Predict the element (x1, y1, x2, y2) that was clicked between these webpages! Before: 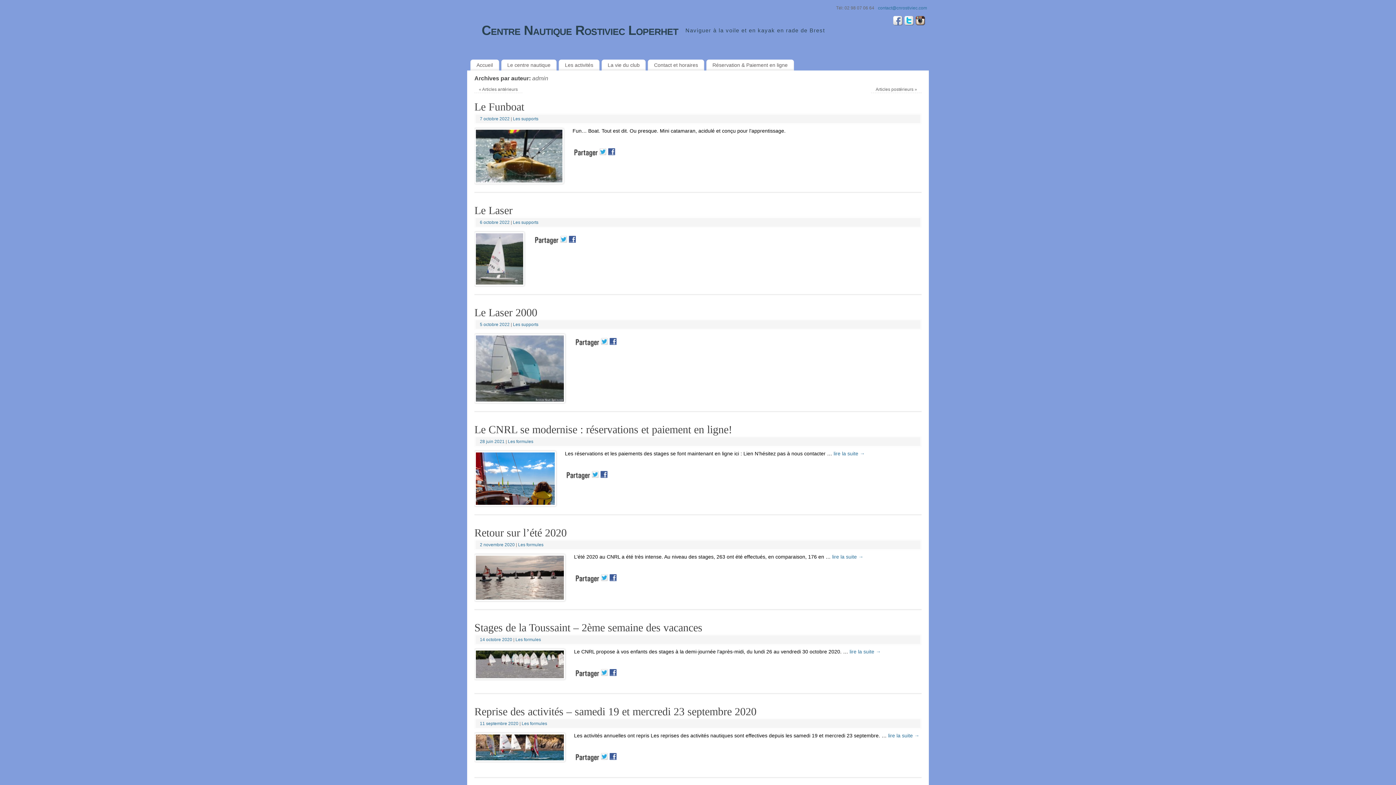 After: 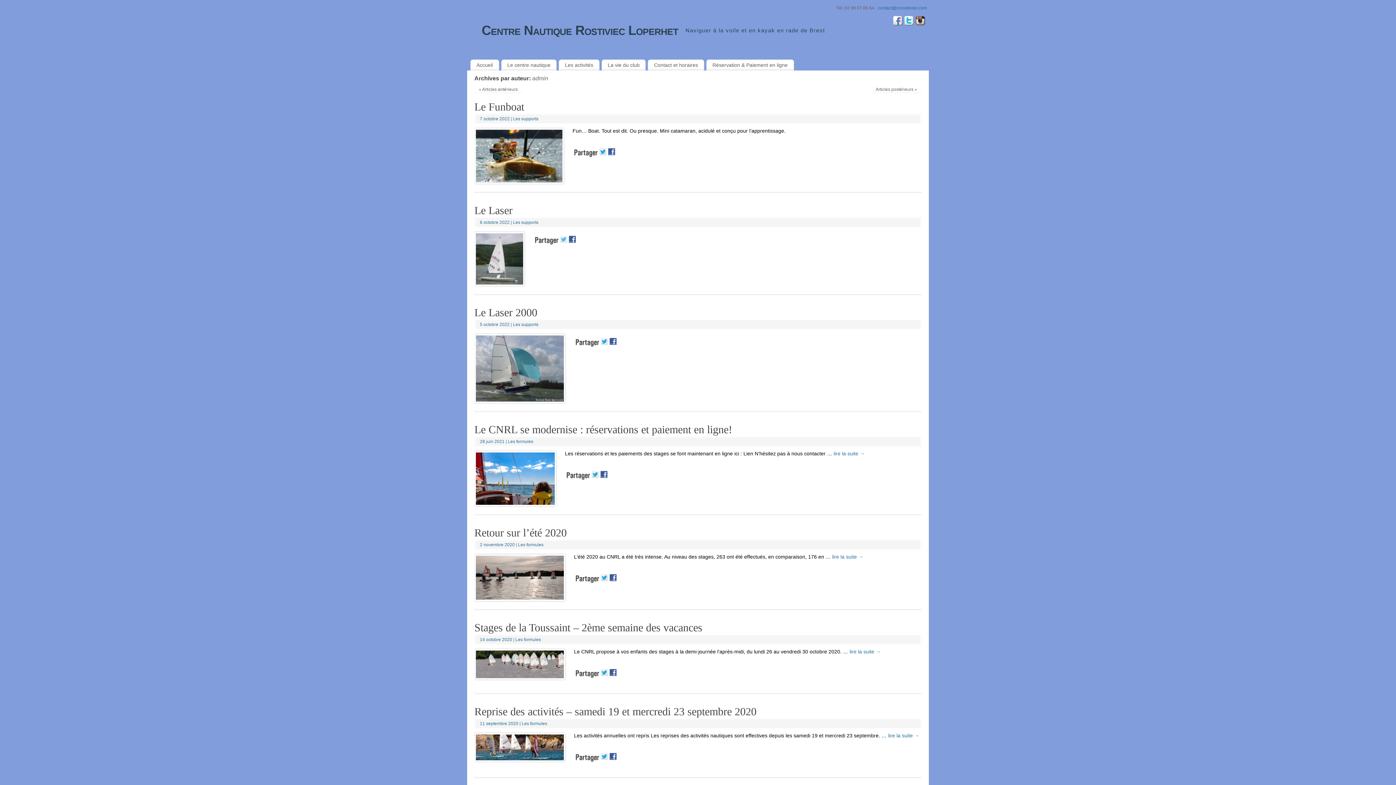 Action: bbox: (560, 238, 569, 243)